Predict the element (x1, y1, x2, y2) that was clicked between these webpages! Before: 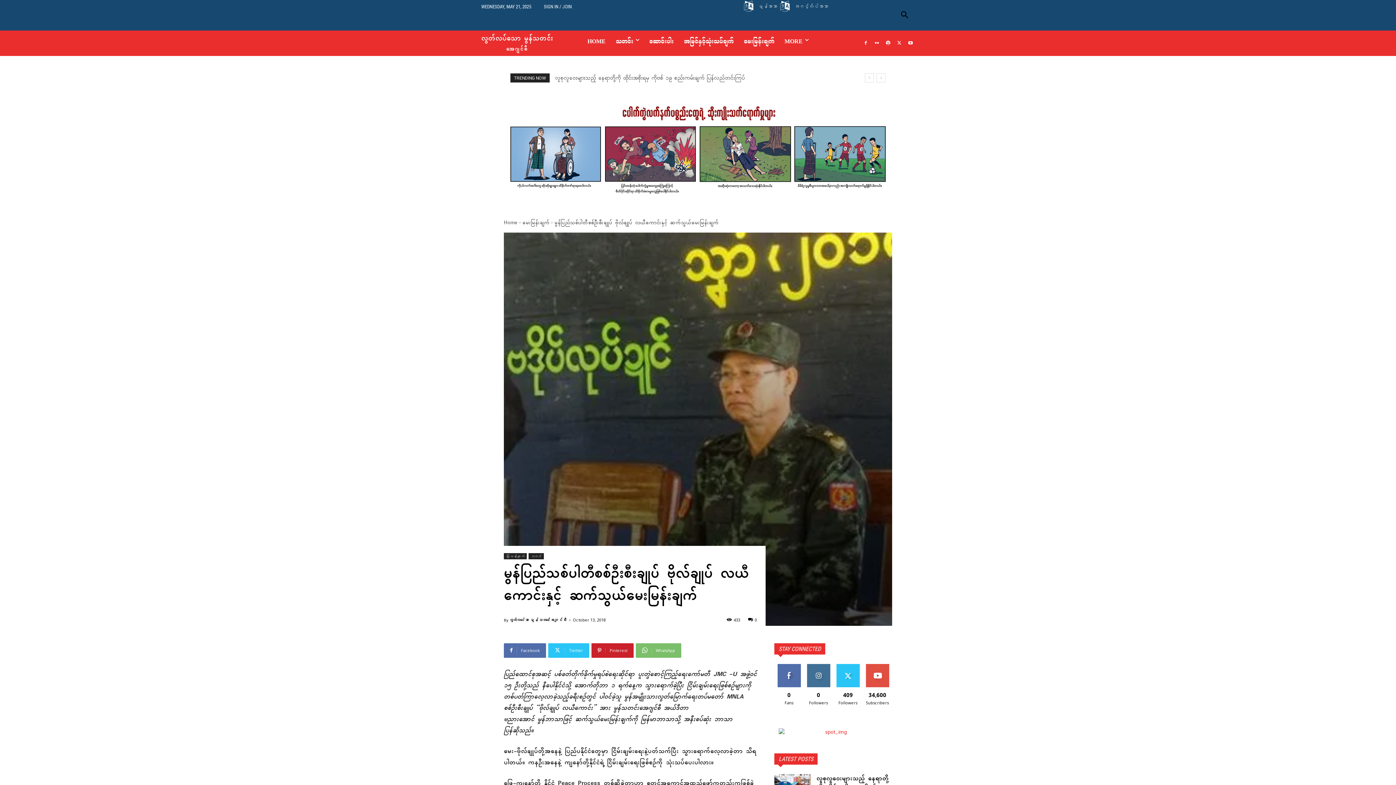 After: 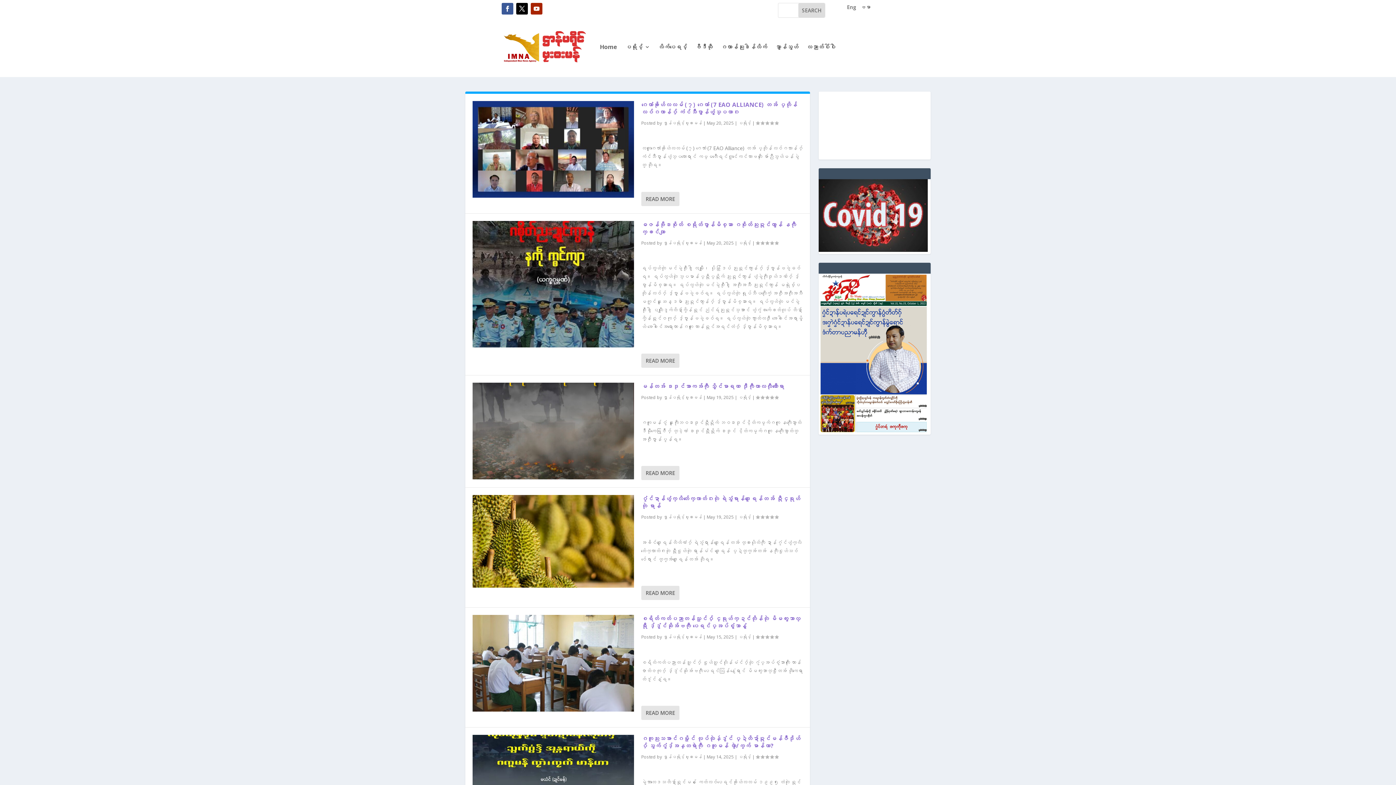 Action: bbox: (744, 0, 777, 12) label: မွန်ဘာသာ